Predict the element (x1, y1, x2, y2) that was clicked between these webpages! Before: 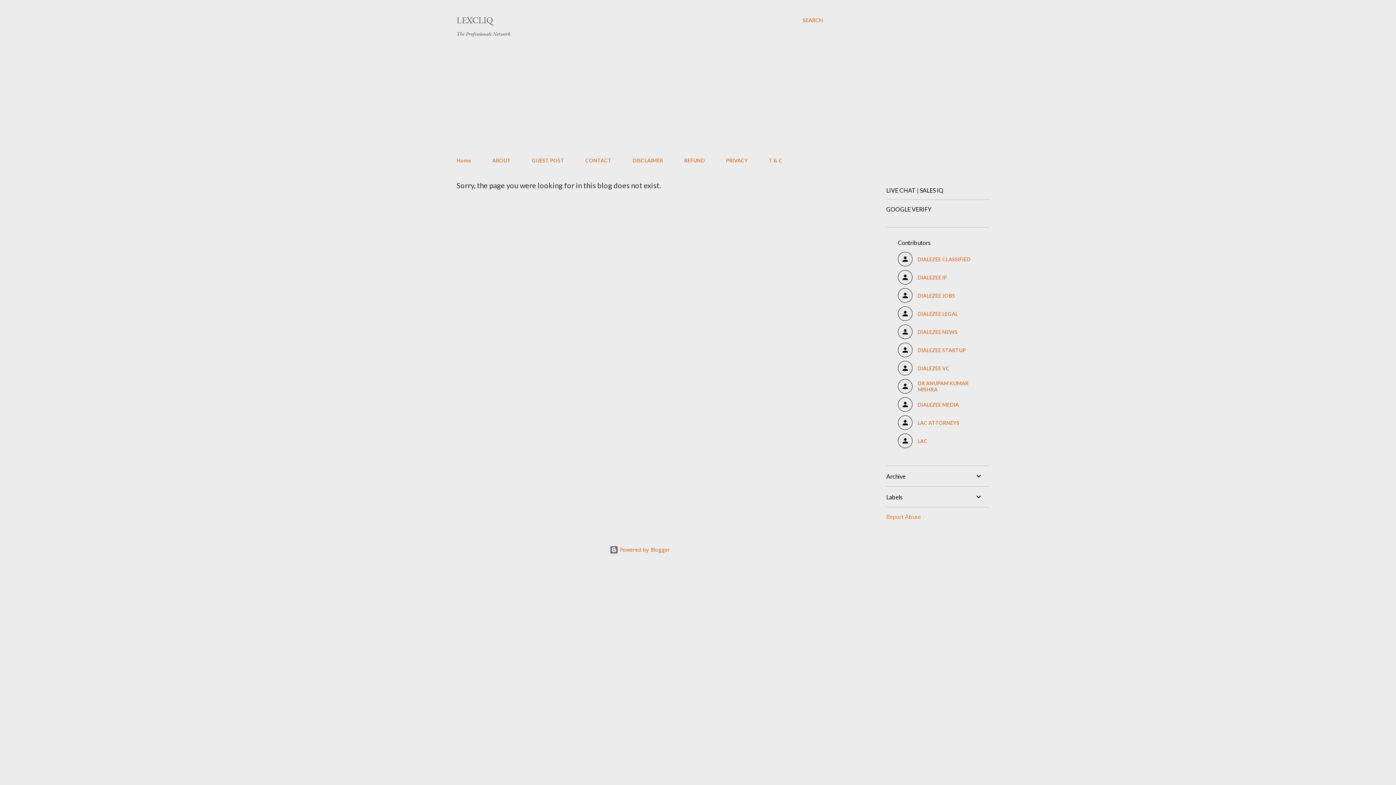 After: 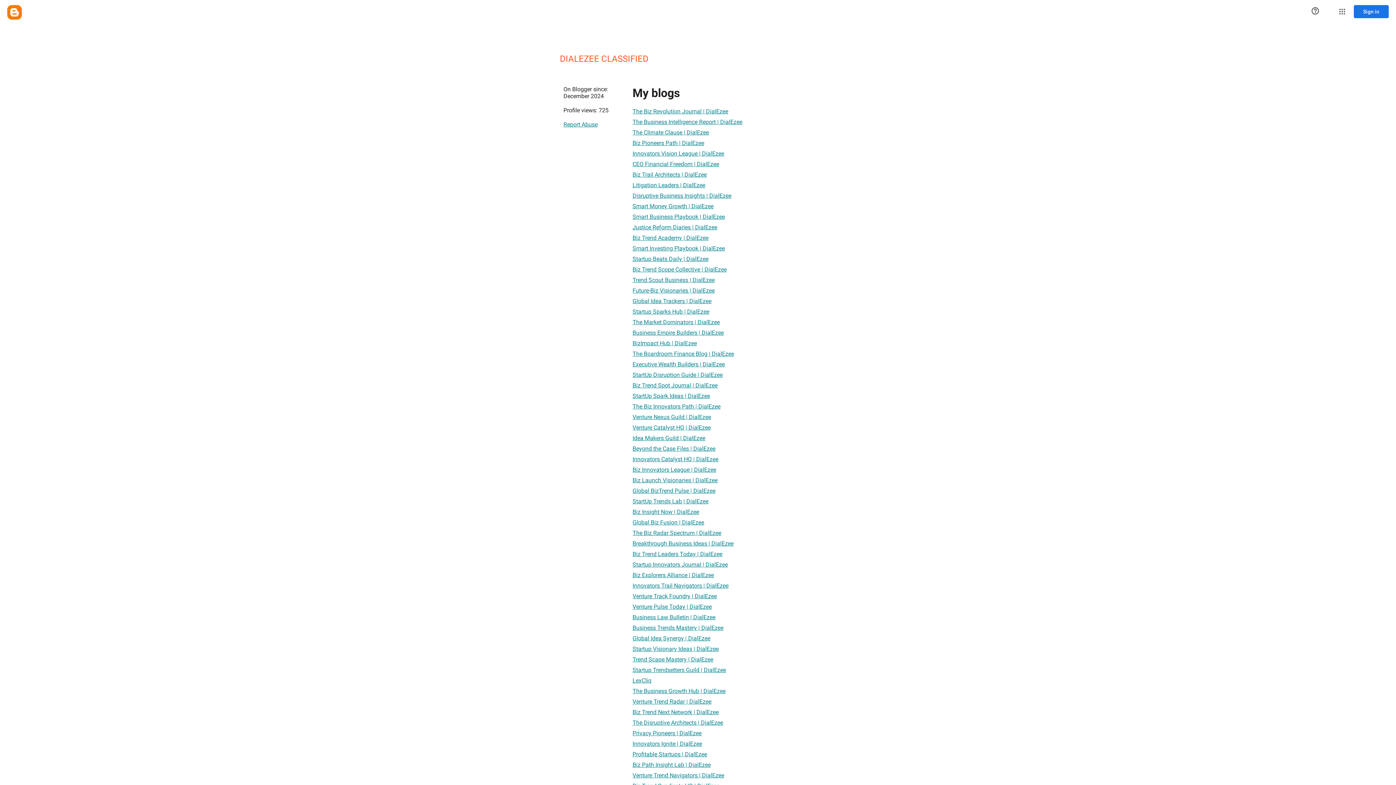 Action: bbox: (898, 252, 977, 266) label: DIALEZEE CLASSIFIED